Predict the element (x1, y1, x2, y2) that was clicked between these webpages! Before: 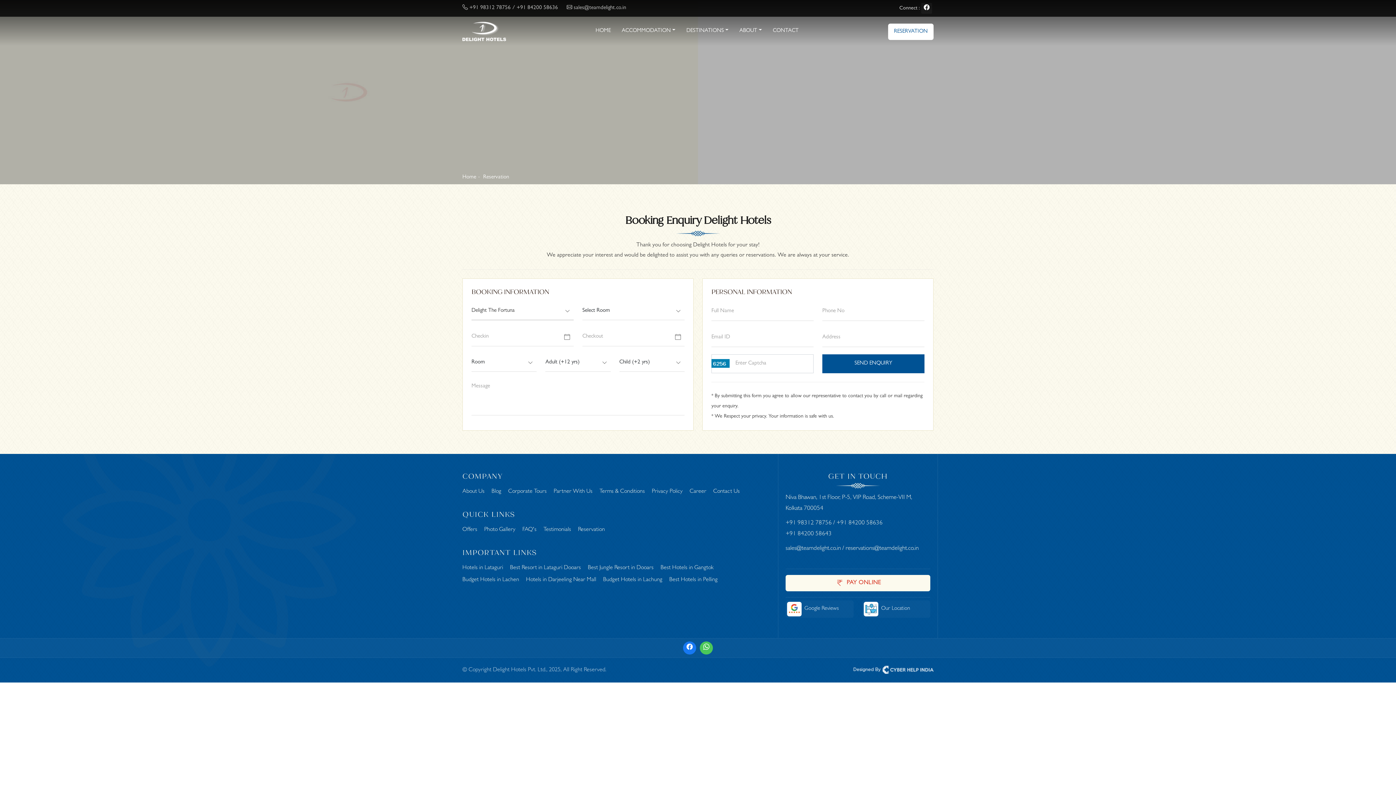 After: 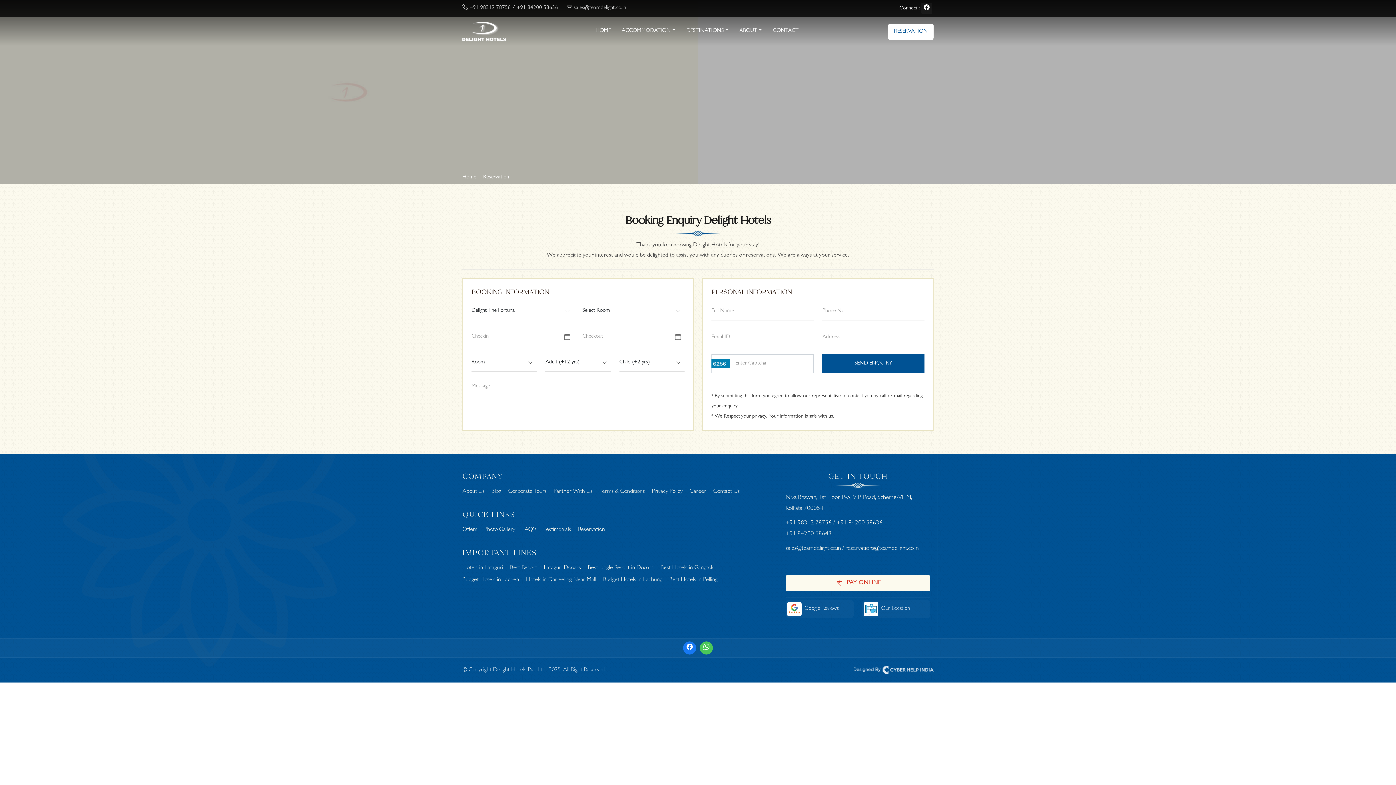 Action: label: / +91 84200 58636 bbox: (833, 520, 882, 526)